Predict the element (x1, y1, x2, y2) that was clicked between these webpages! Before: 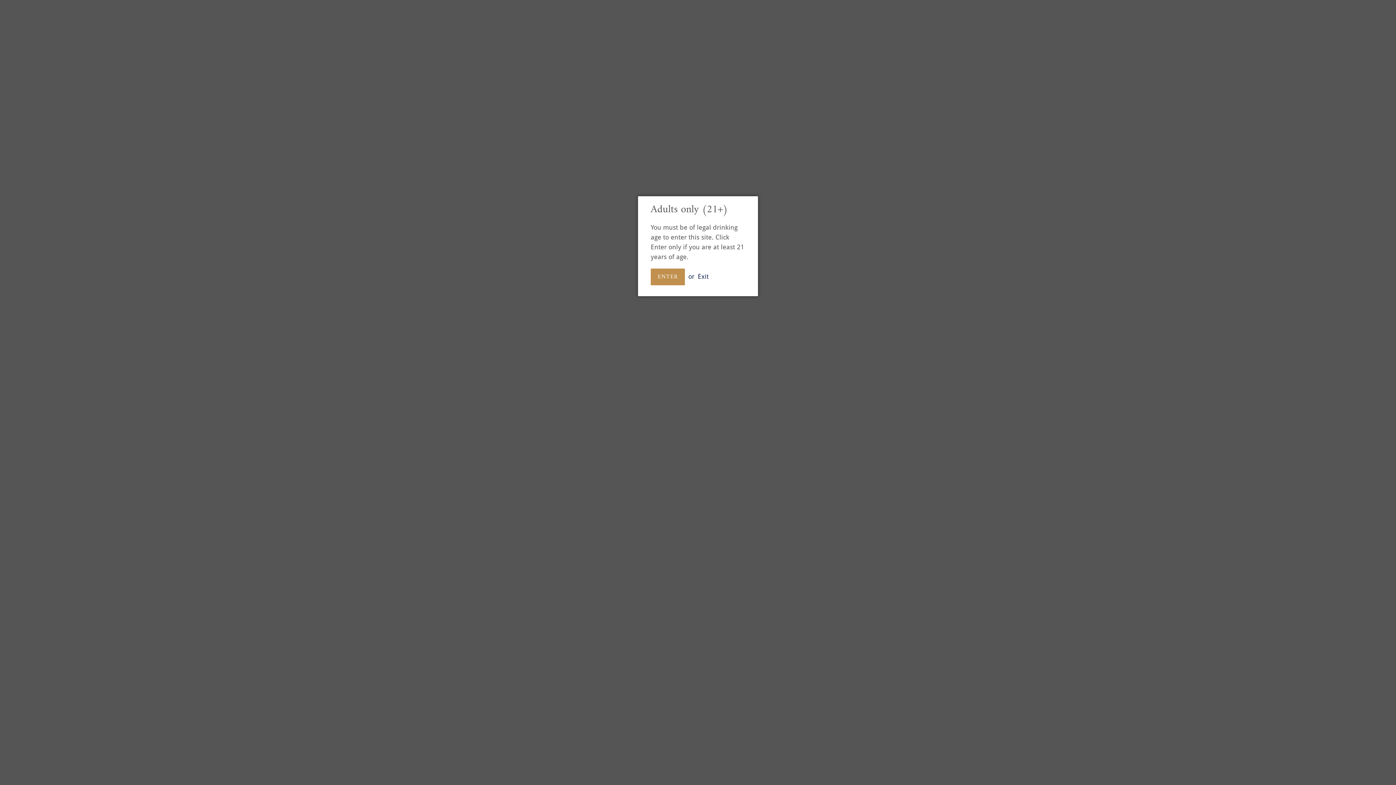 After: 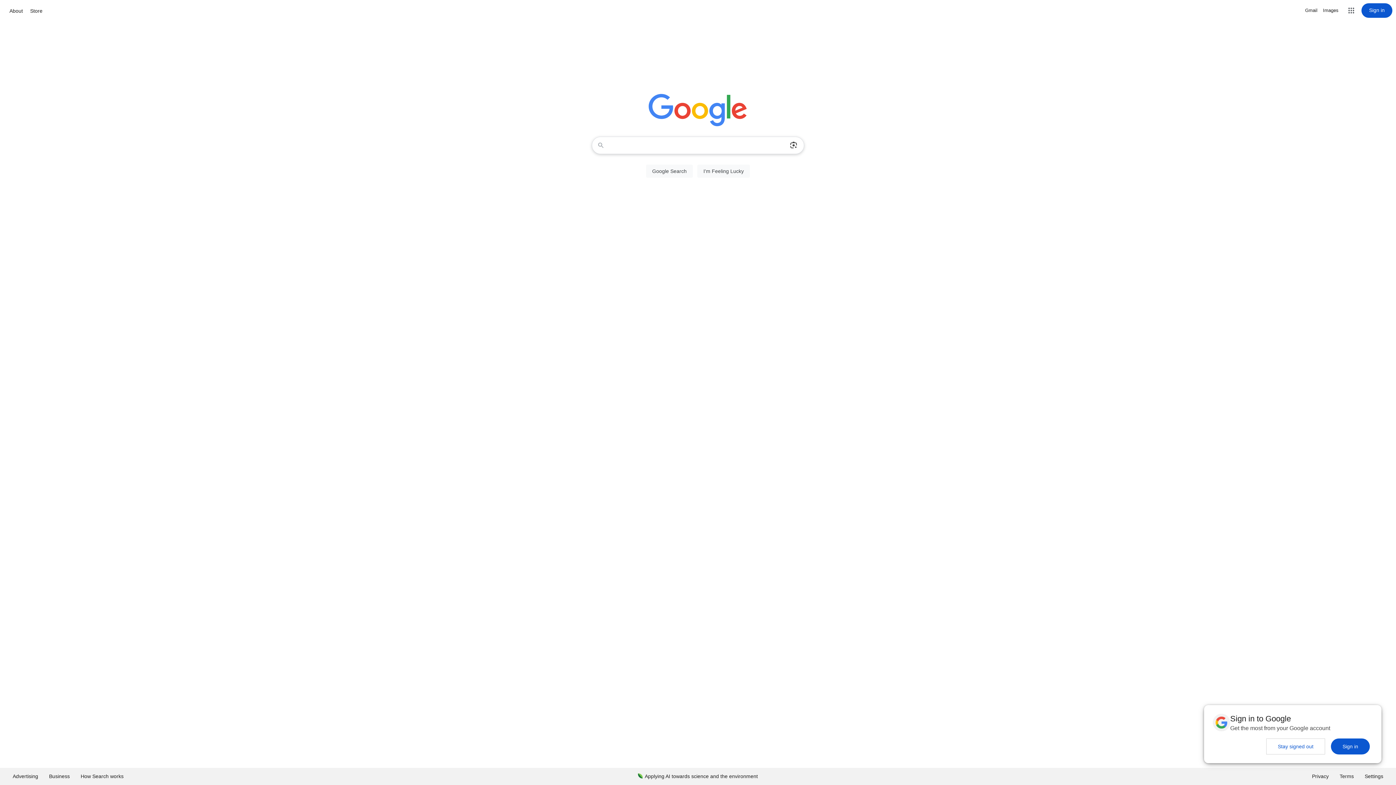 Action: label: Exit bbox: (697, 272, 708, 280)